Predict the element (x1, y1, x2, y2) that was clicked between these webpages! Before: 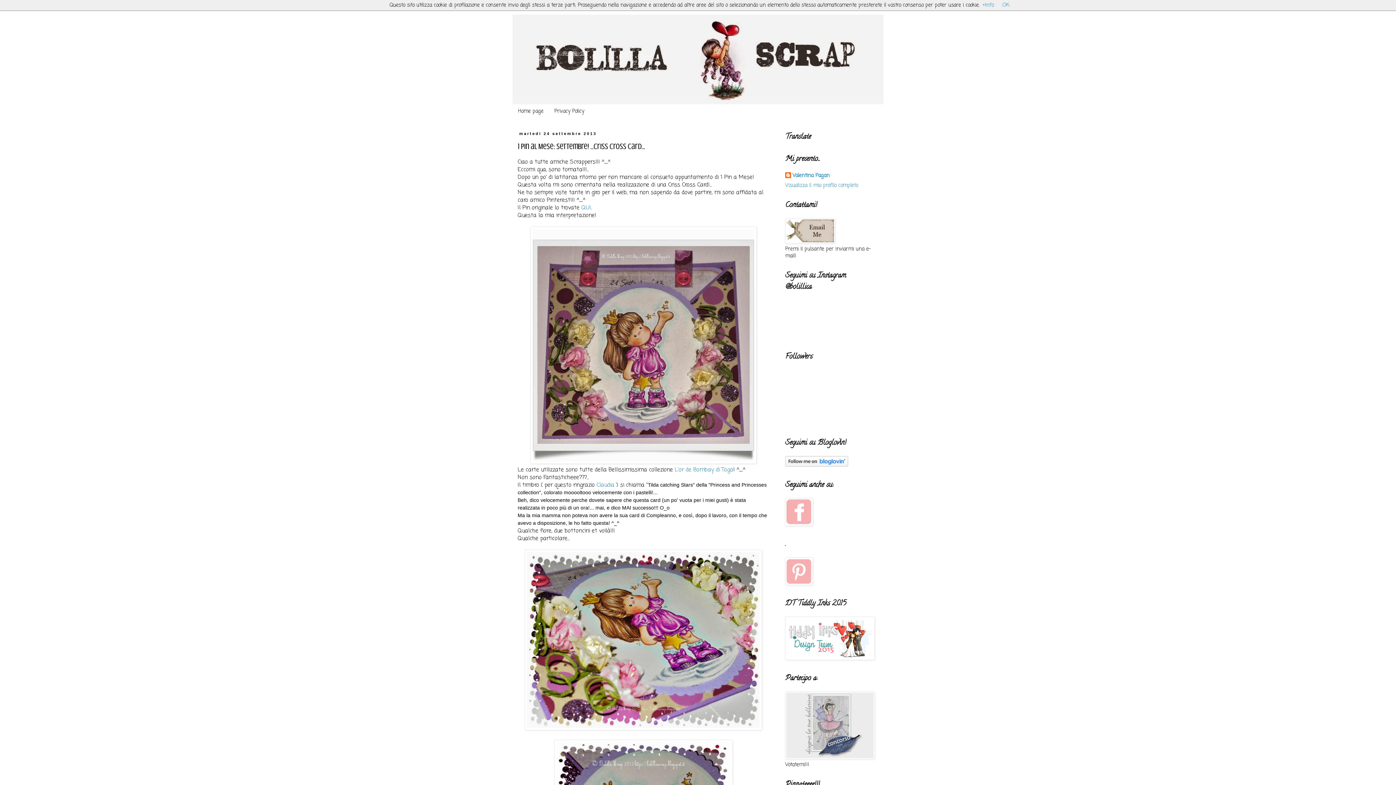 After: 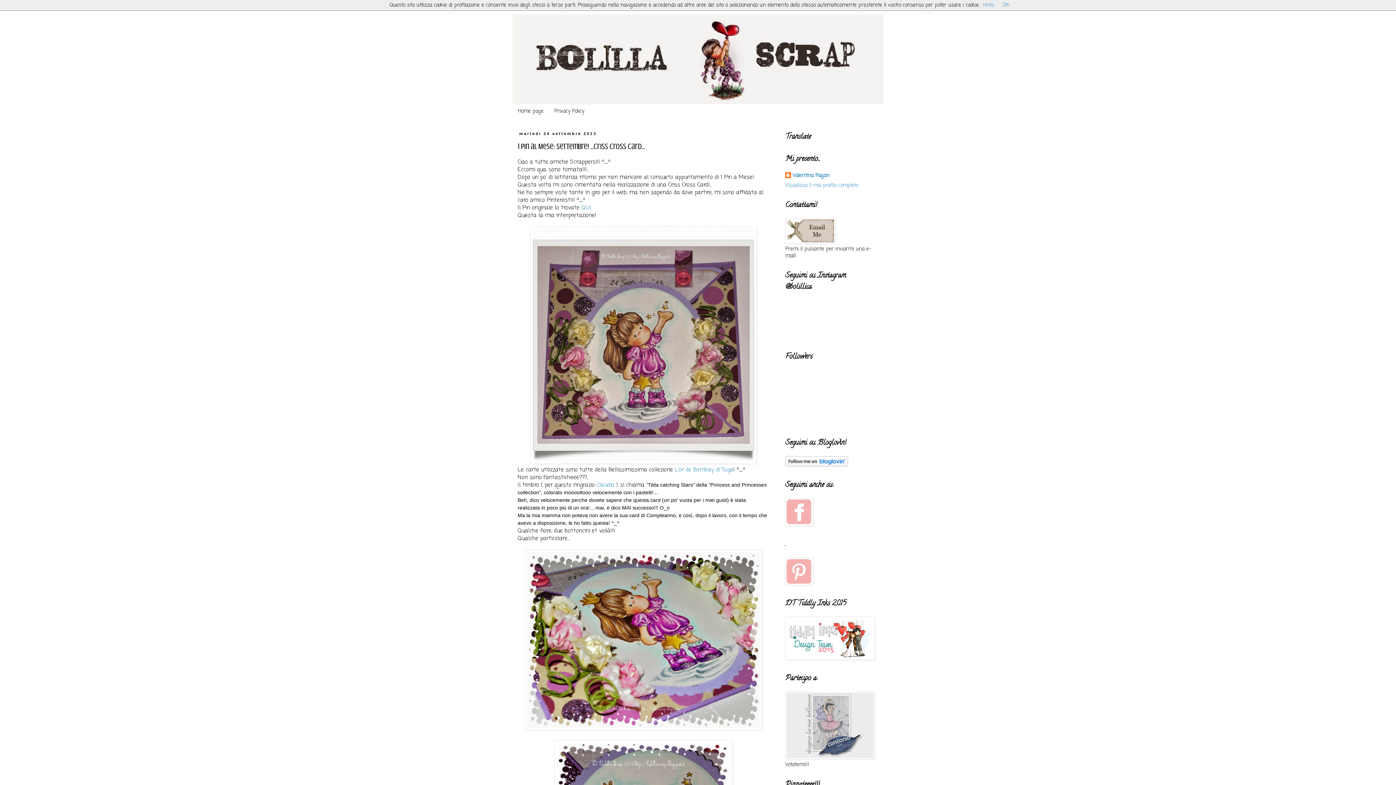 Action: bbox: (785, 238, 835, 246)